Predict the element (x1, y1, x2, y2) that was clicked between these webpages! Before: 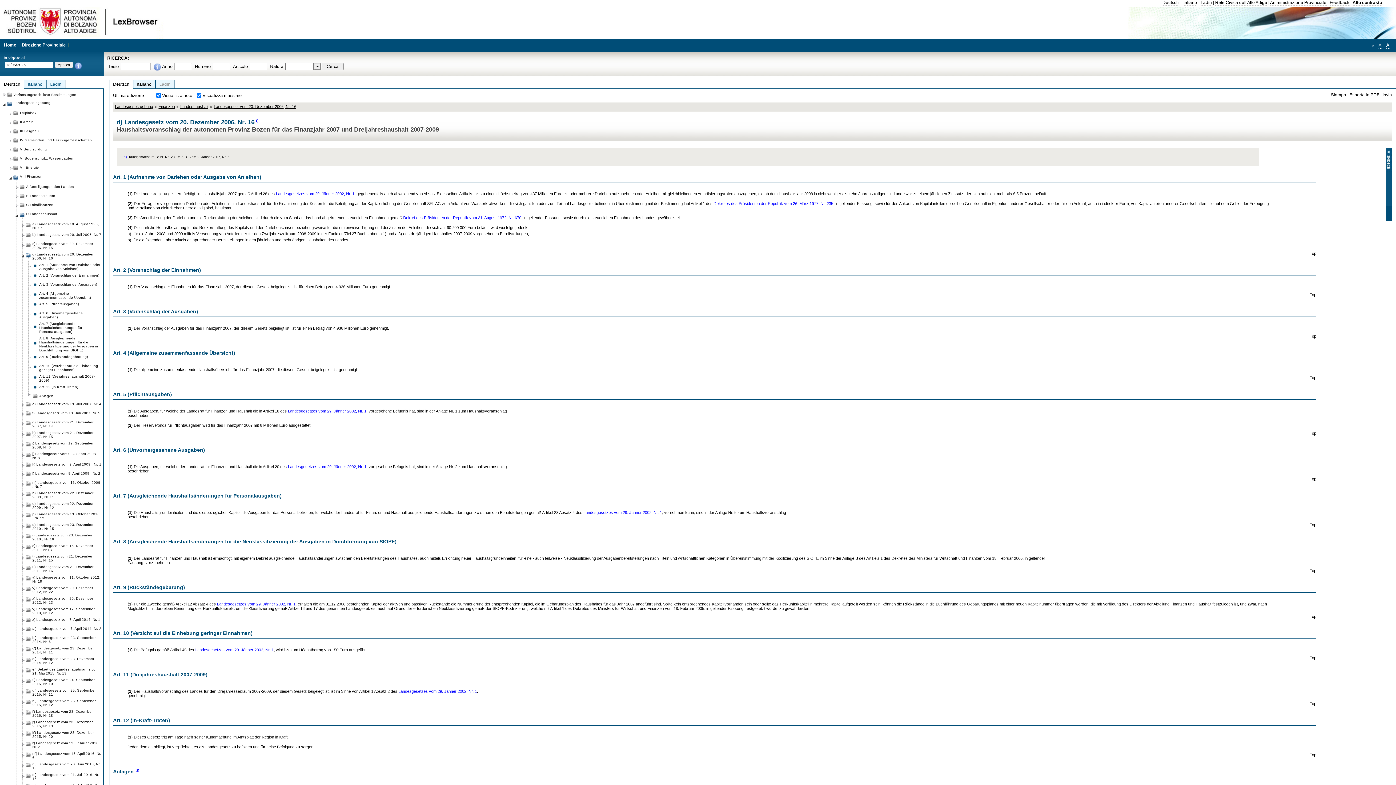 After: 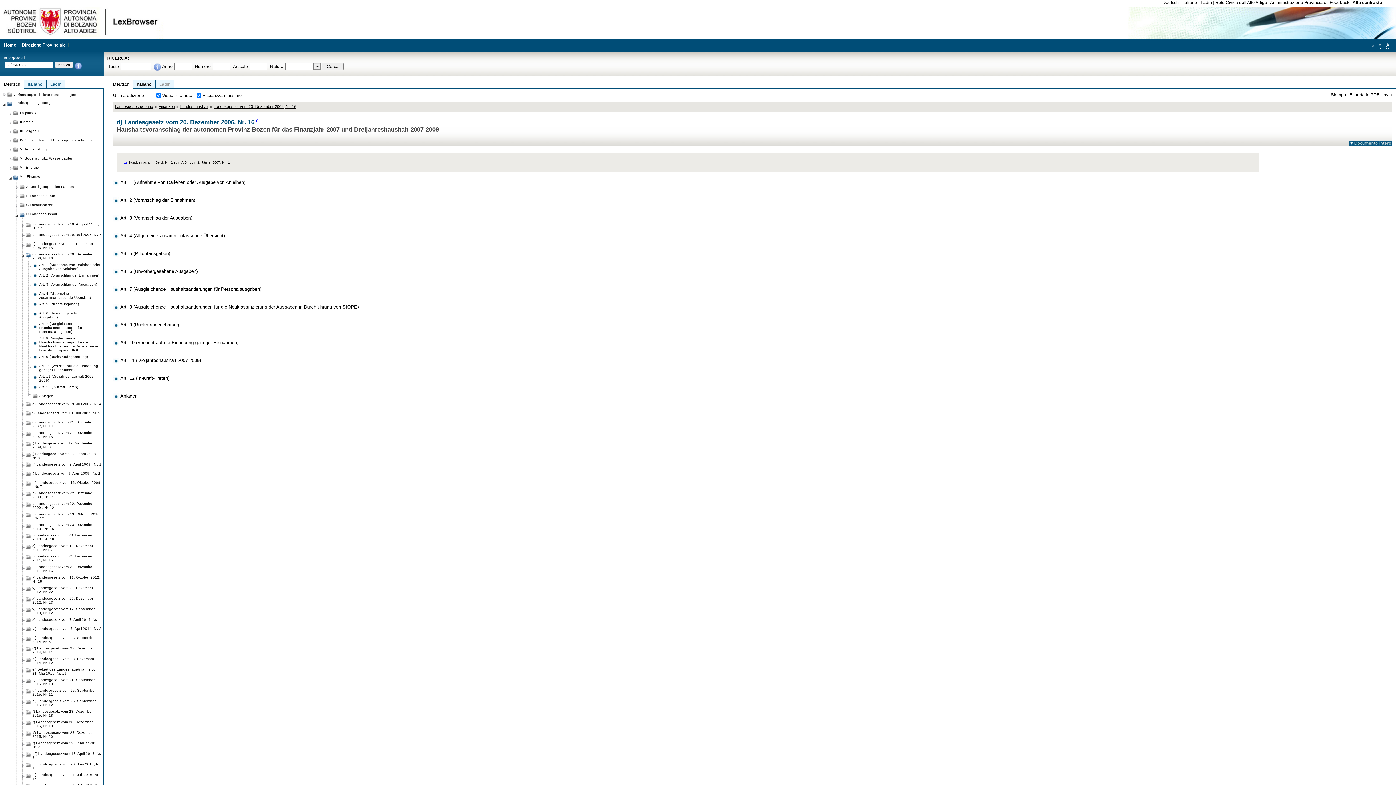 Action: bbox: (109, 79, 133, 88) label: Deutsch